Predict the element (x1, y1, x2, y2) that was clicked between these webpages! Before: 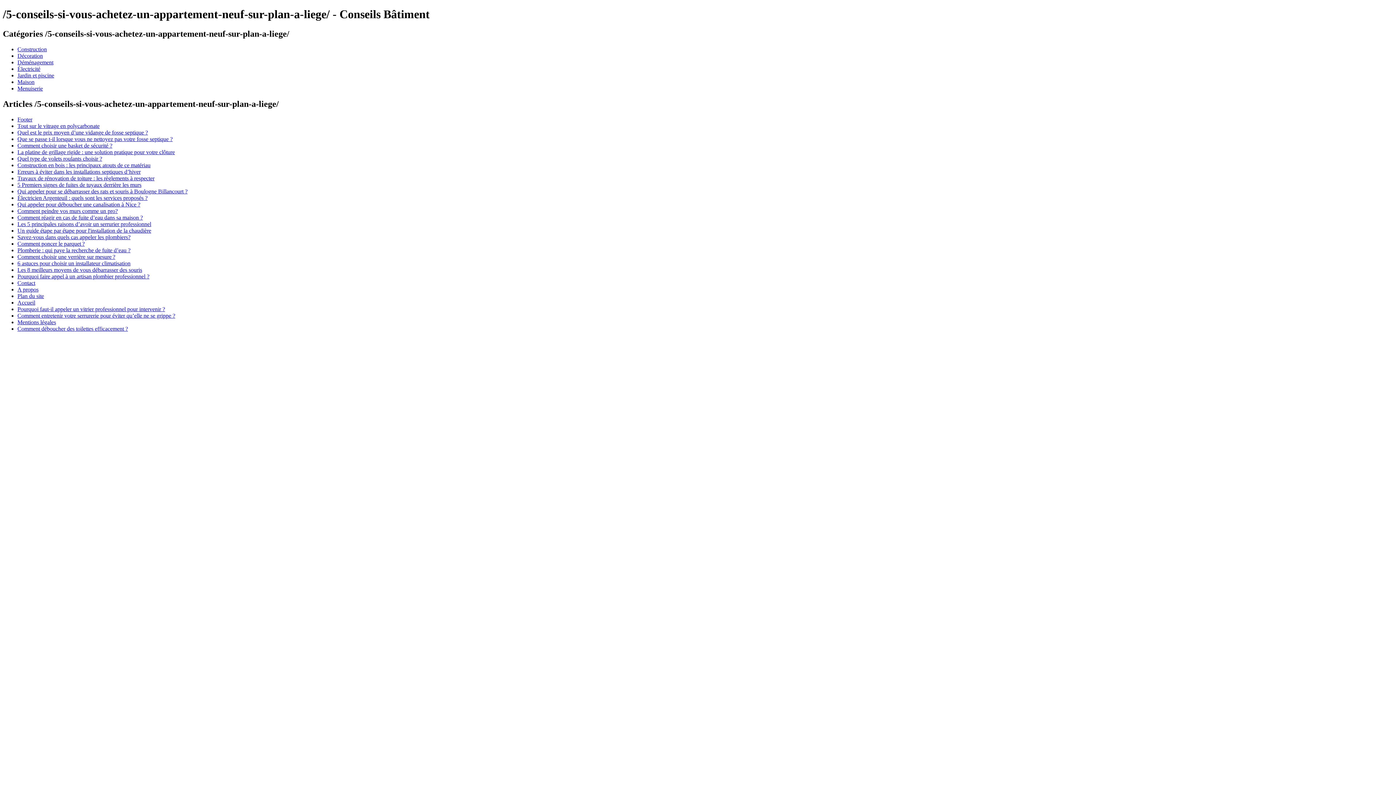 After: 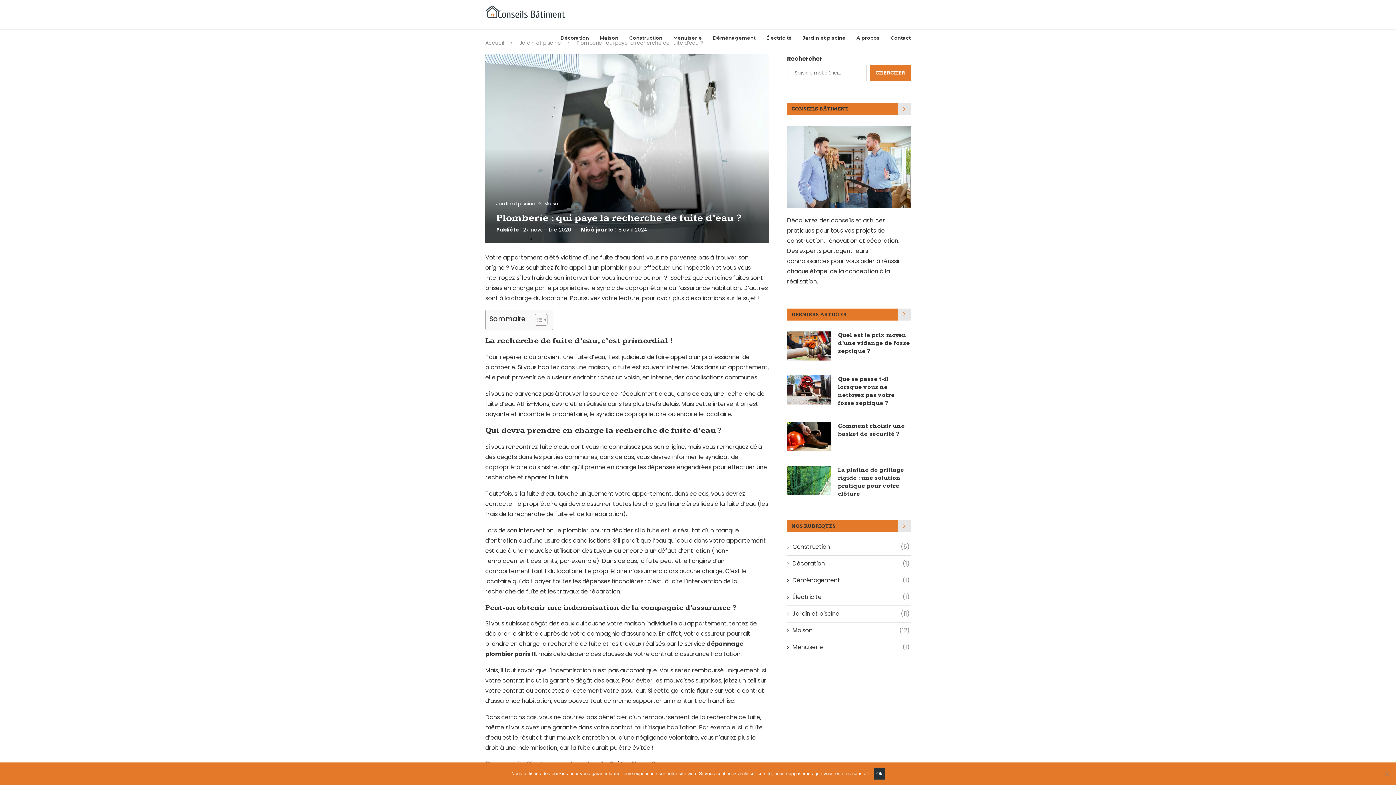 Action: bbox: (17, 247, 130, 253) label: Plomberie : qui paye la recherche de fuite d’eau ?